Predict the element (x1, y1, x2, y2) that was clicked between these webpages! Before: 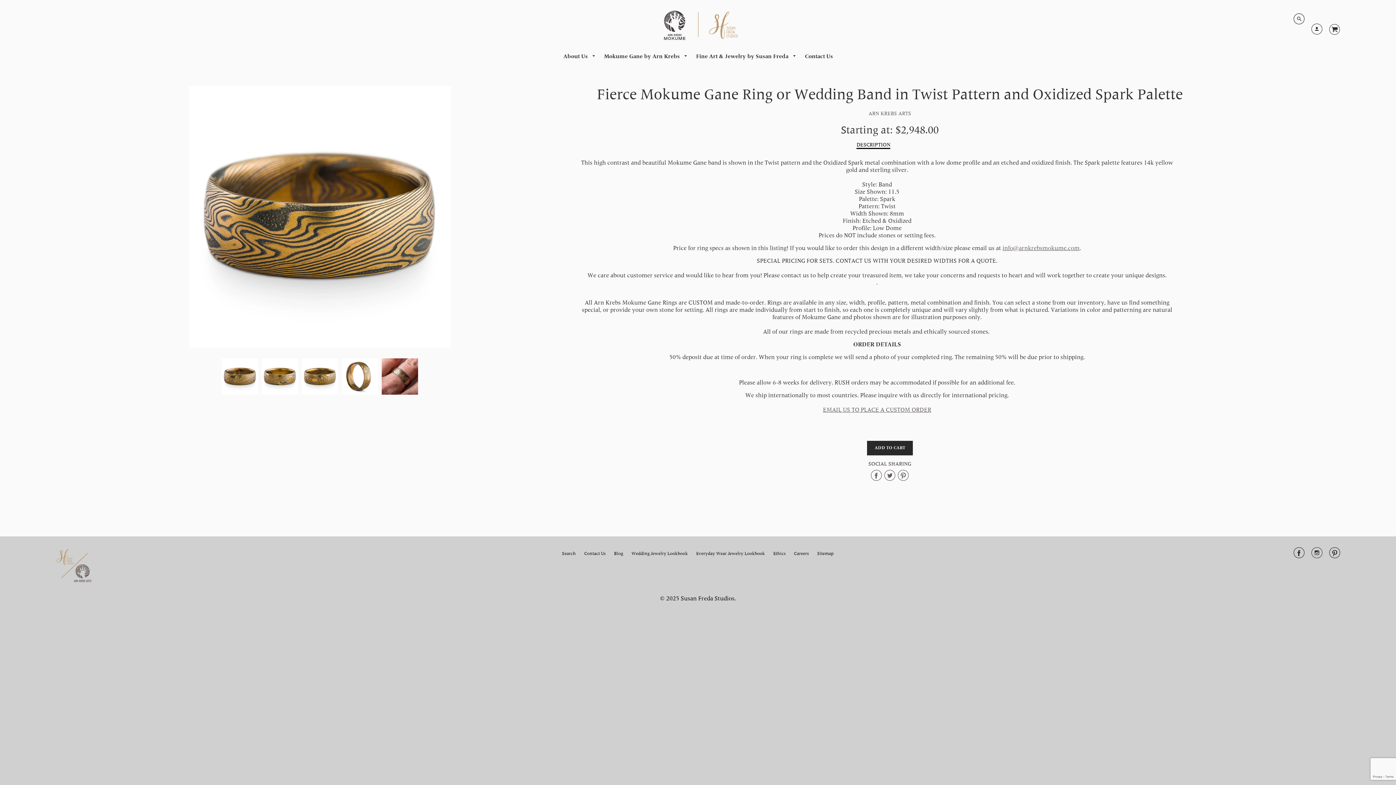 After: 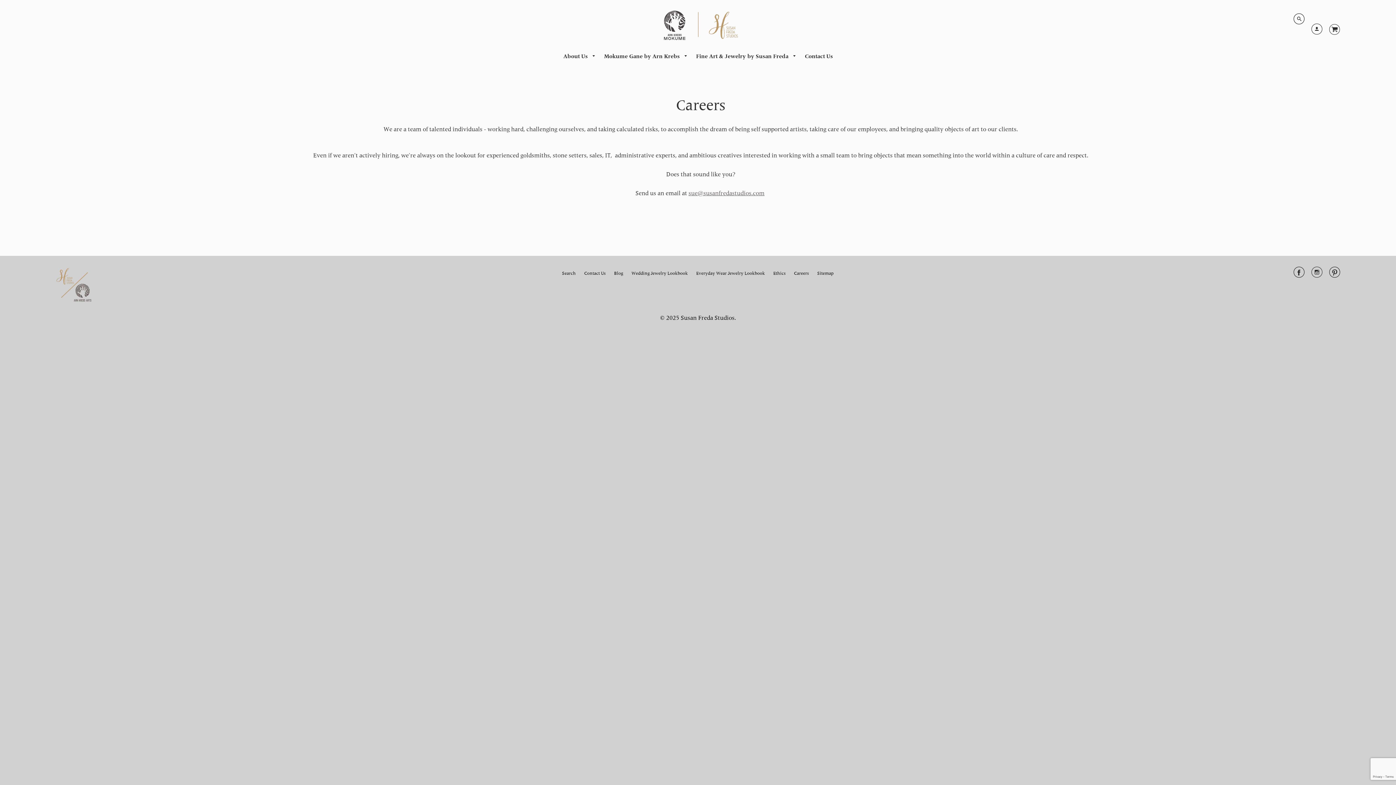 Action: bbox: (790, 547, 812, 560) label: Careers